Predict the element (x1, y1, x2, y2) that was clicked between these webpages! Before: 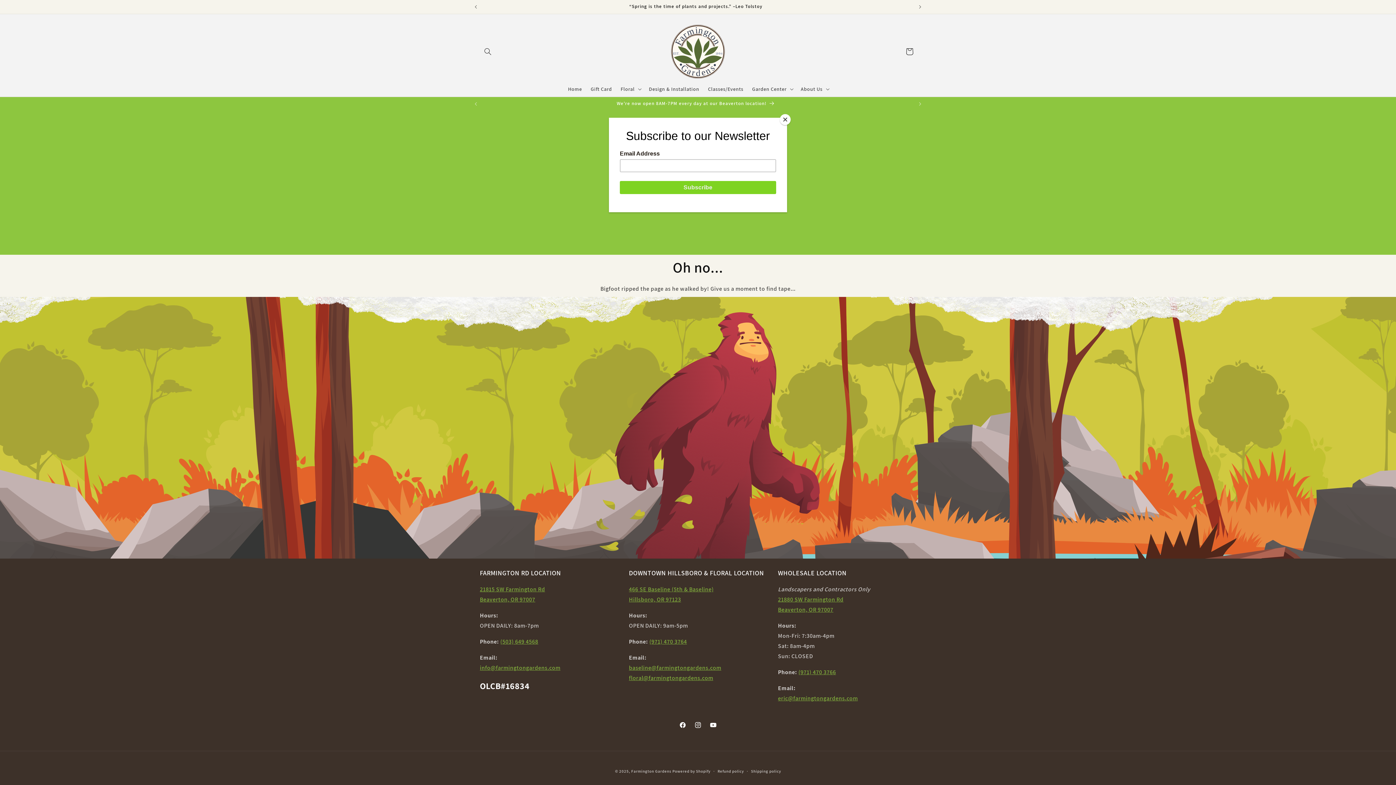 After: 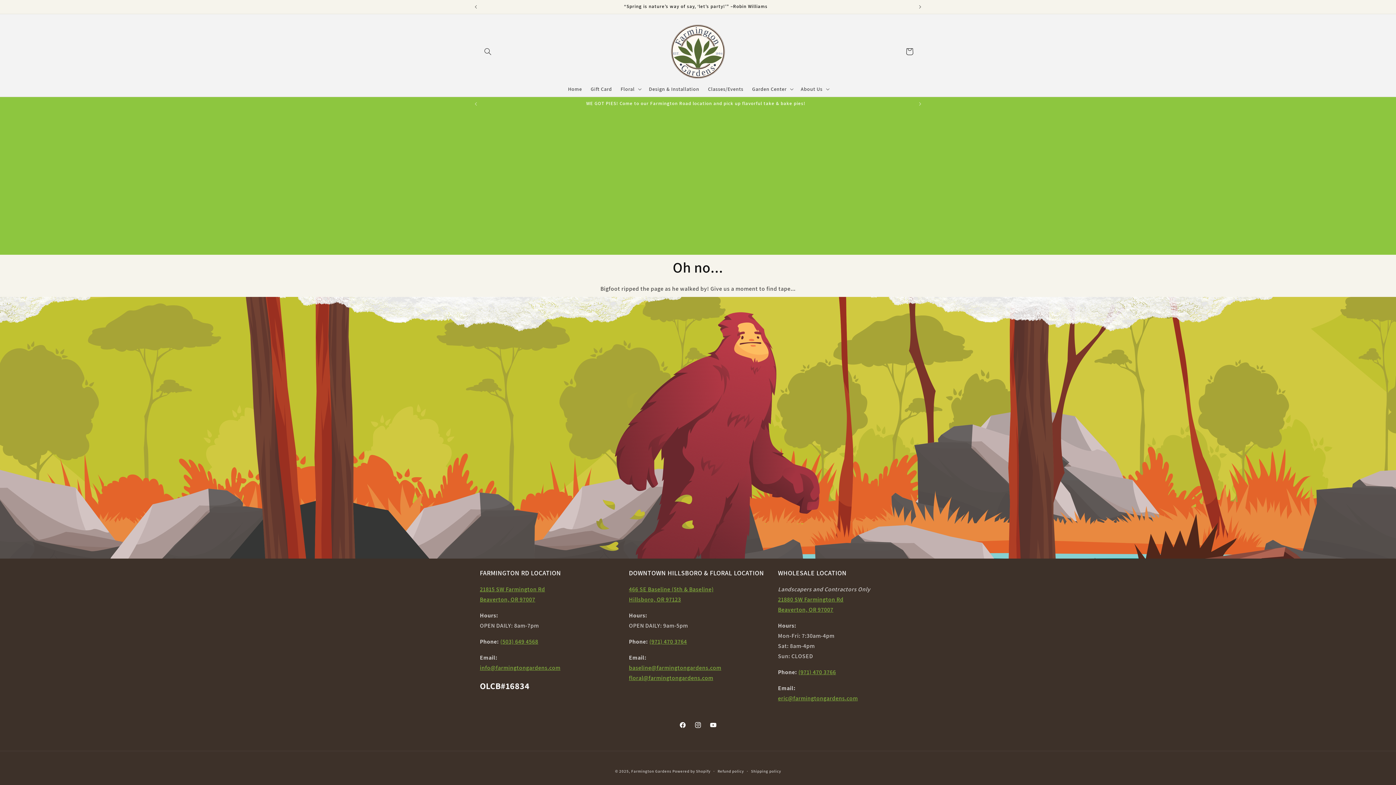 Action: label: Close bbox: (780, 114, 790, 125)